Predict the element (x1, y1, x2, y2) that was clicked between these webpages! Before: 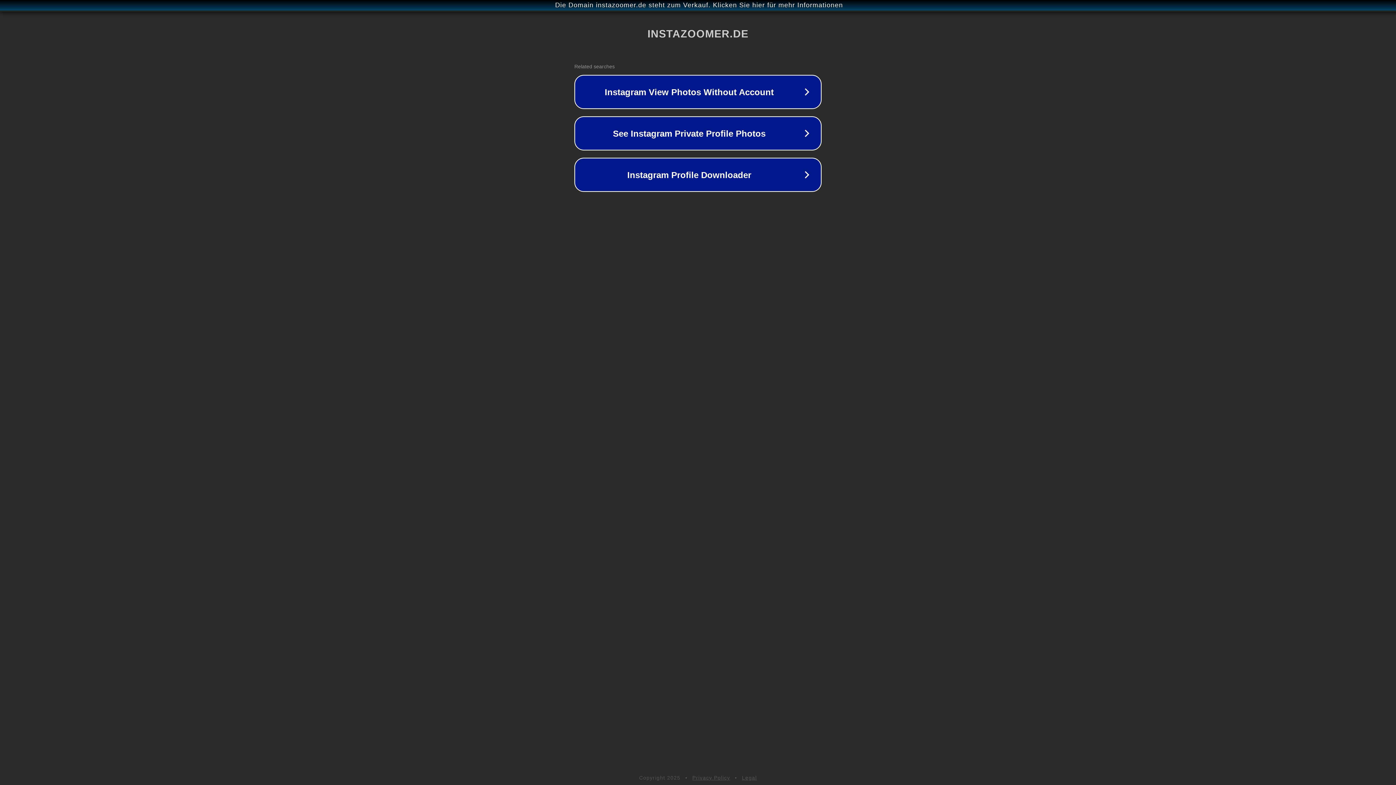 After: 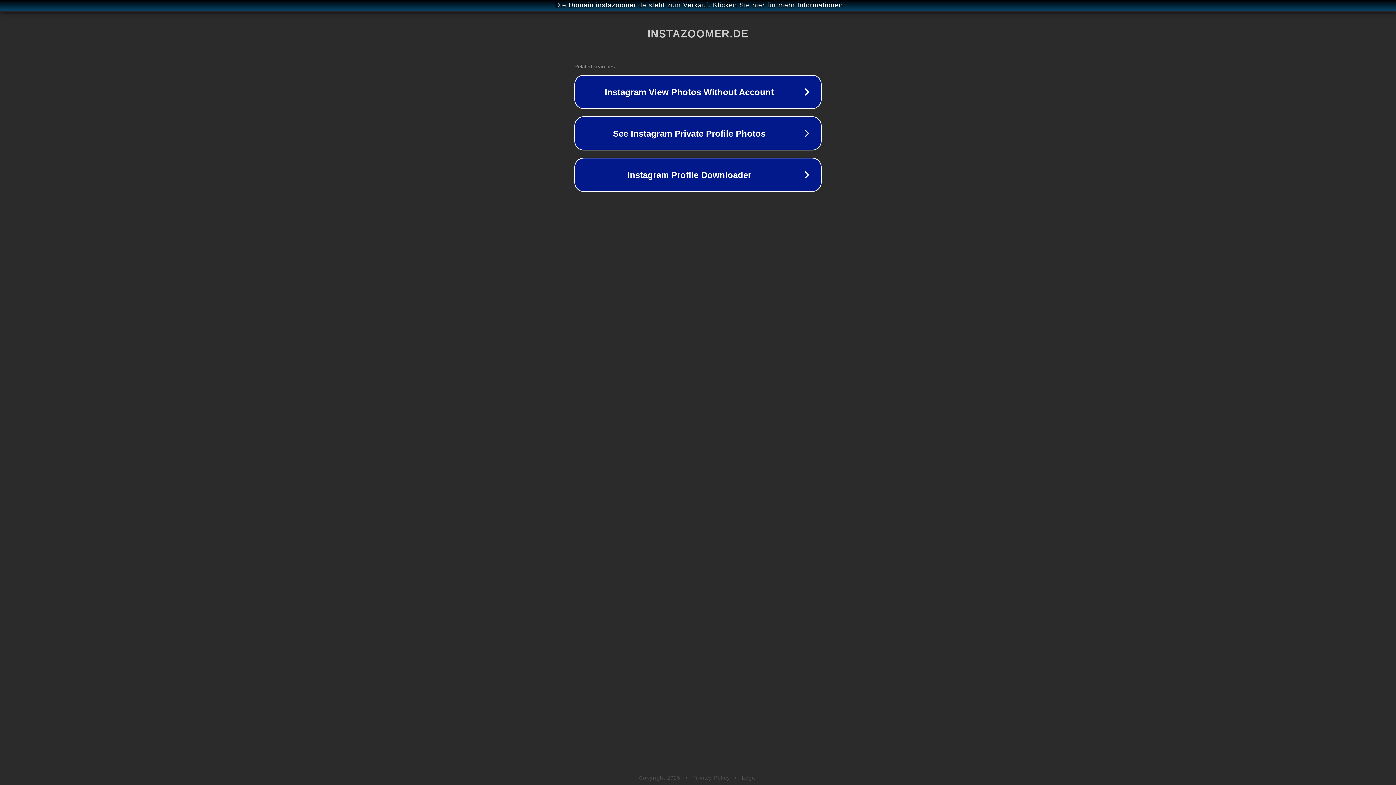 Action: label: Privacy Policy bbox: (692, 775, 730, 781)